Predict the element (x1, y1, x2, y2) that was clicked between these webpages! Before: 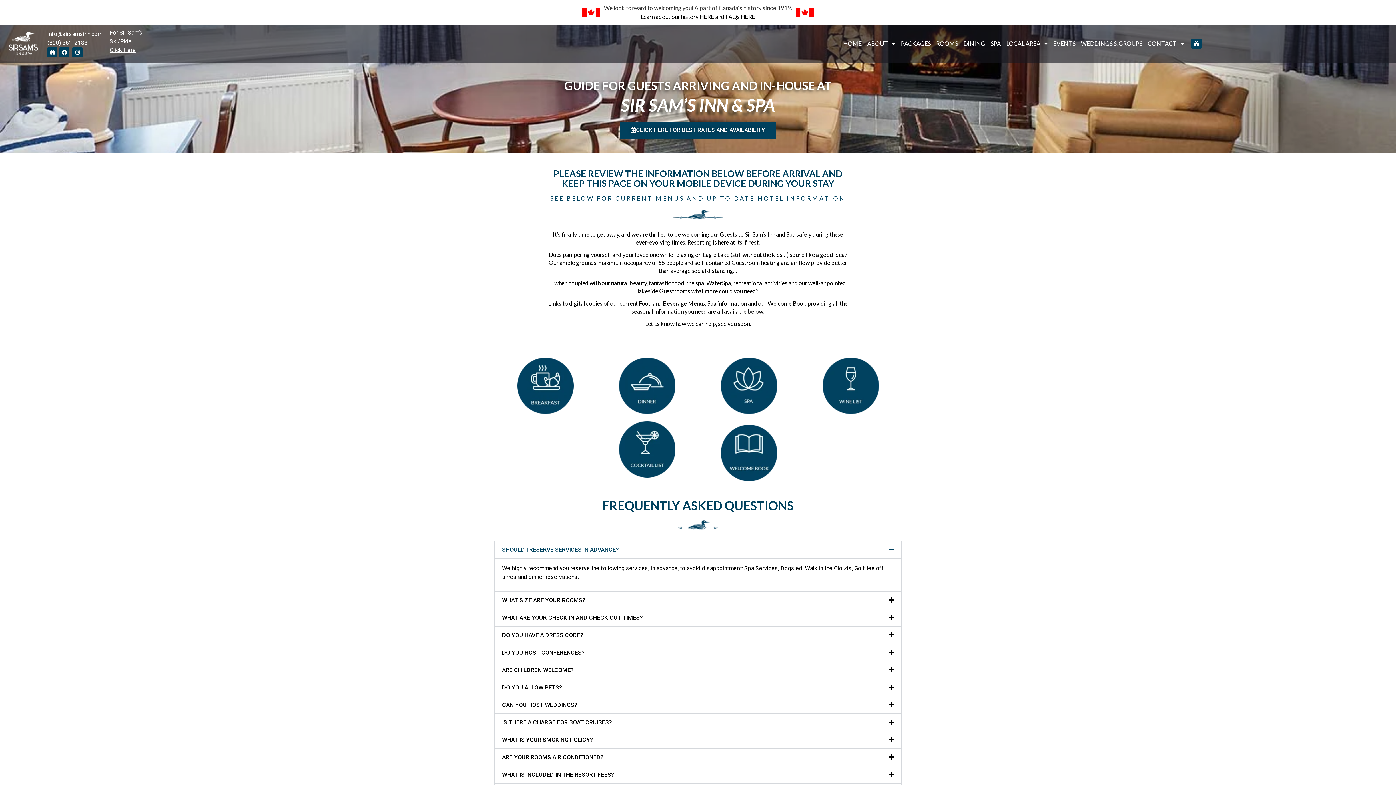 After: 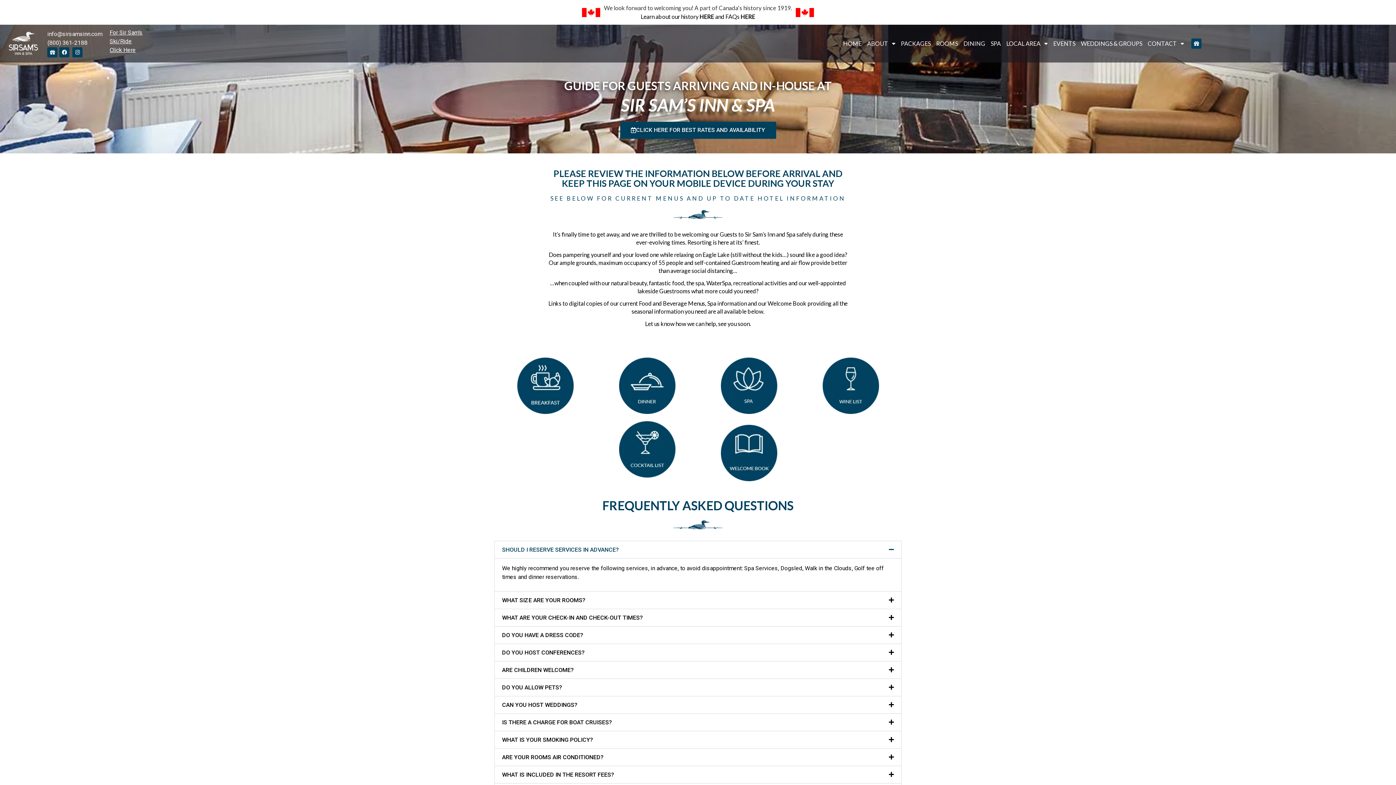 Action: bbox: (822, 357, 879, 414)